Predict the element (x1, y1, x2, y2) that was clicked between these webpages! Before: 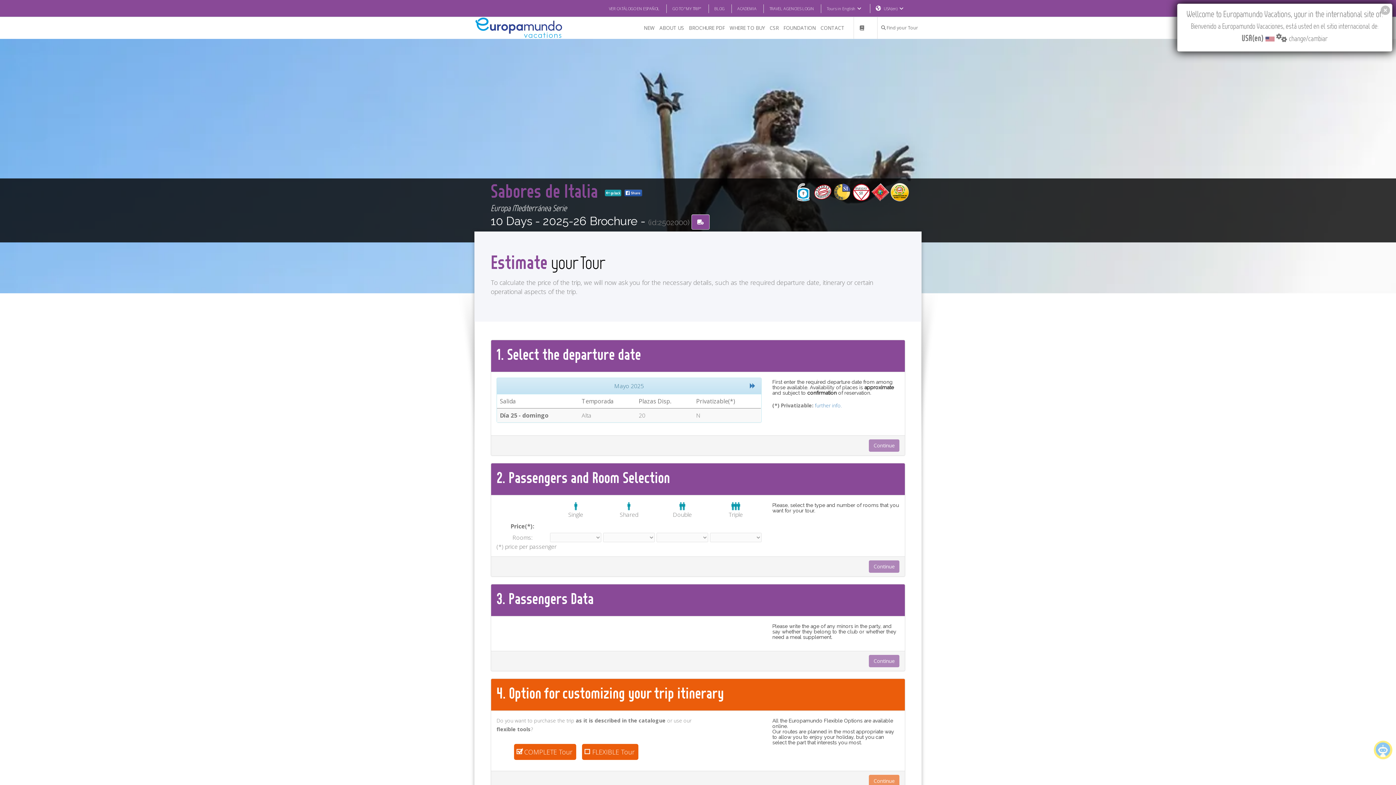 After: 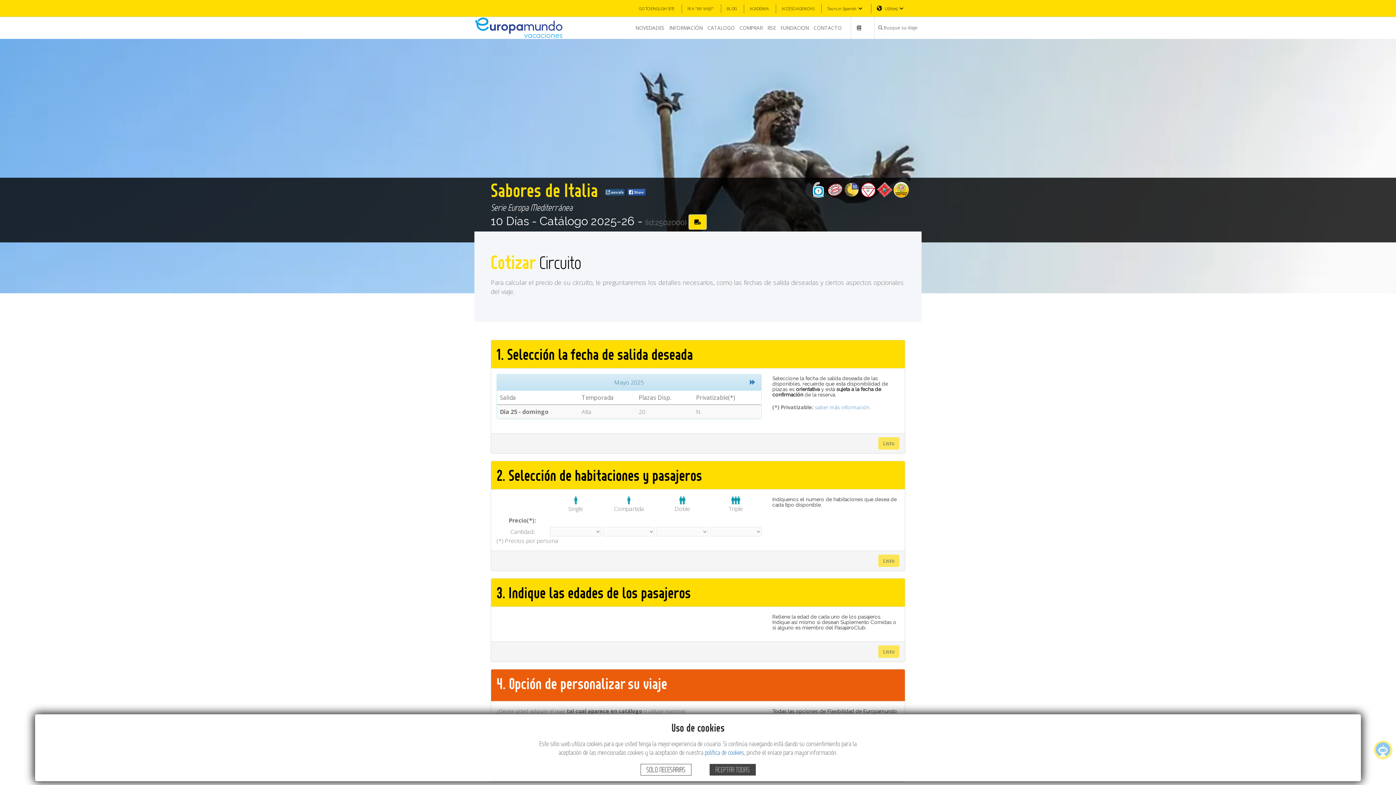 Action: label: VER CATÁLOGO EN ESPAÑOL bbox: (609, 5, 659, 11)